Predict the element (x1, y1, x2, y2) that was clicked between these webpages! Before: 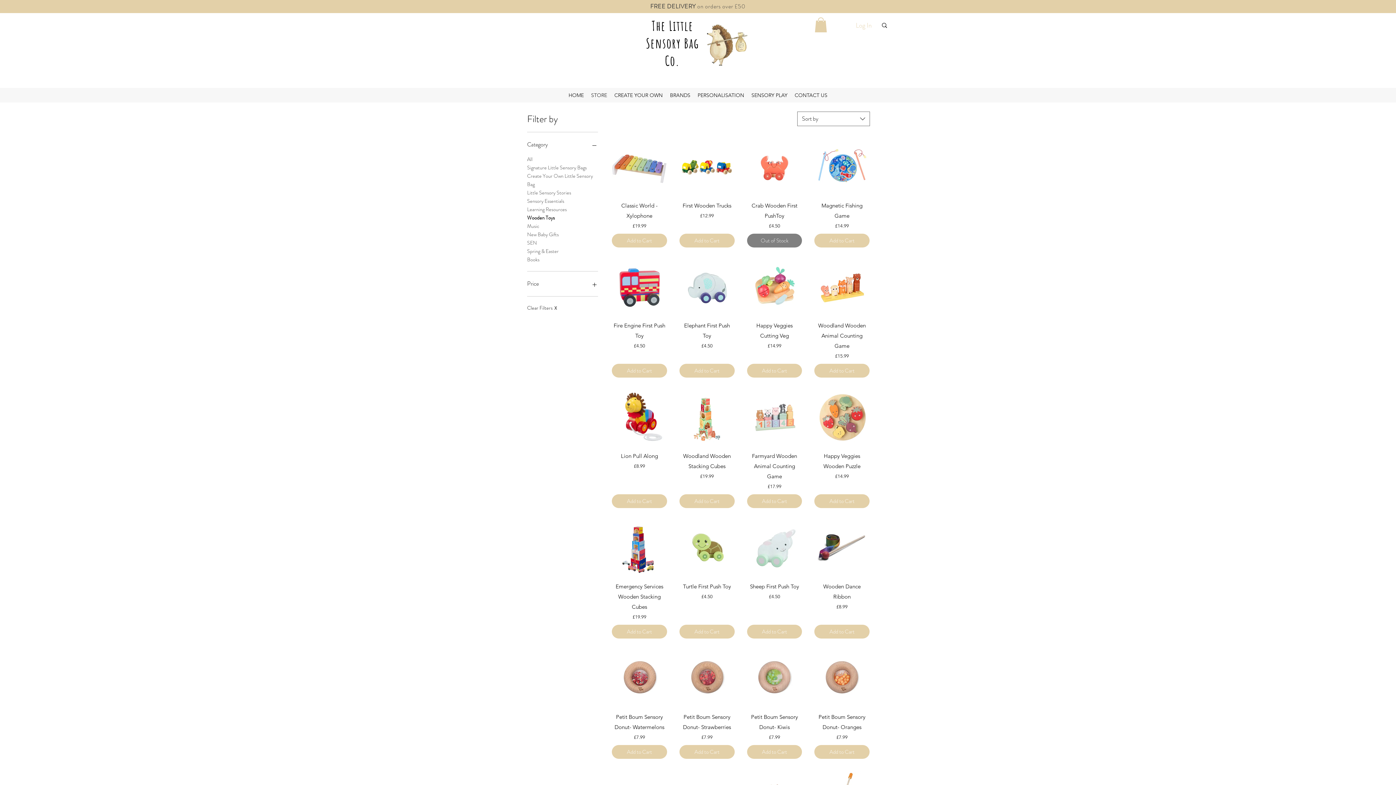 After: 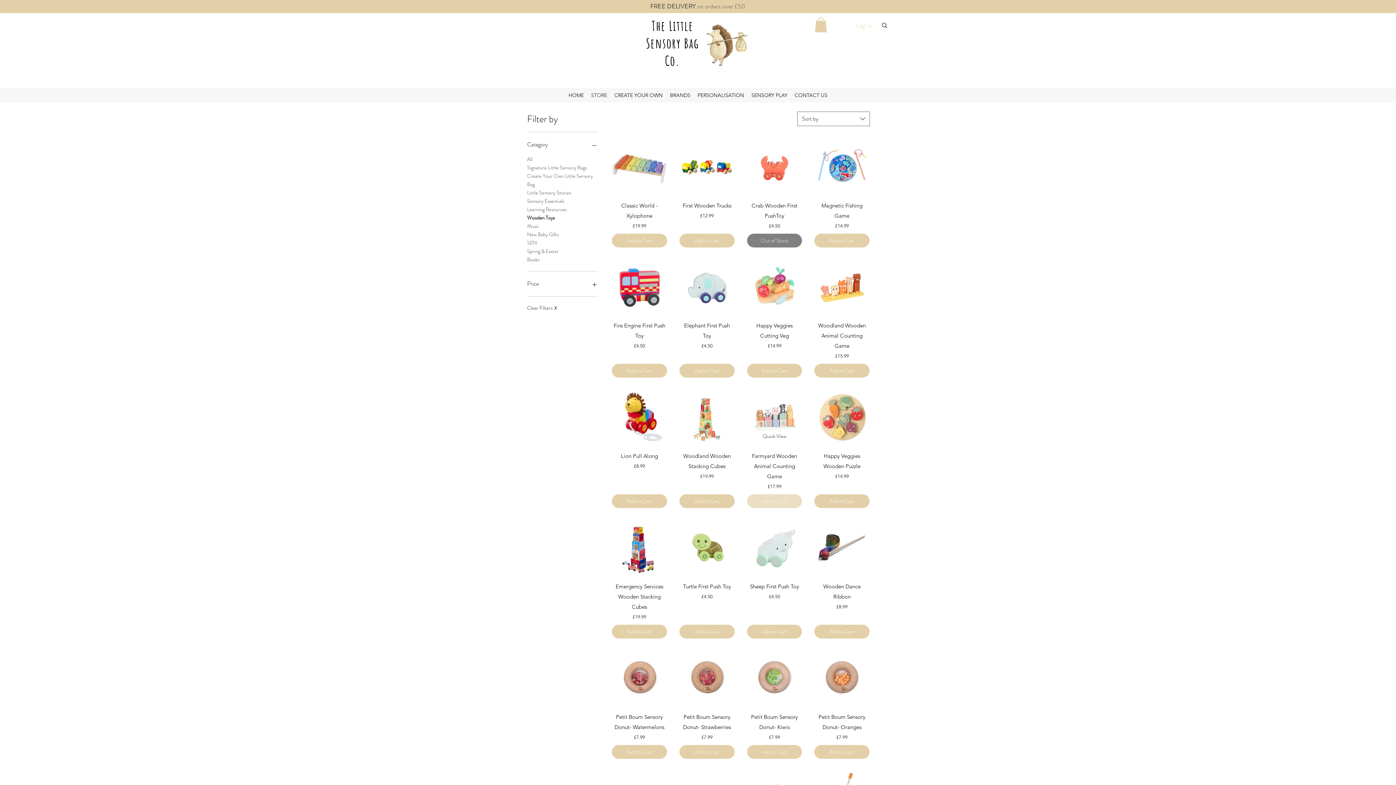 Action: bbox: (747, 494, 802, 508) label: Add to Cart